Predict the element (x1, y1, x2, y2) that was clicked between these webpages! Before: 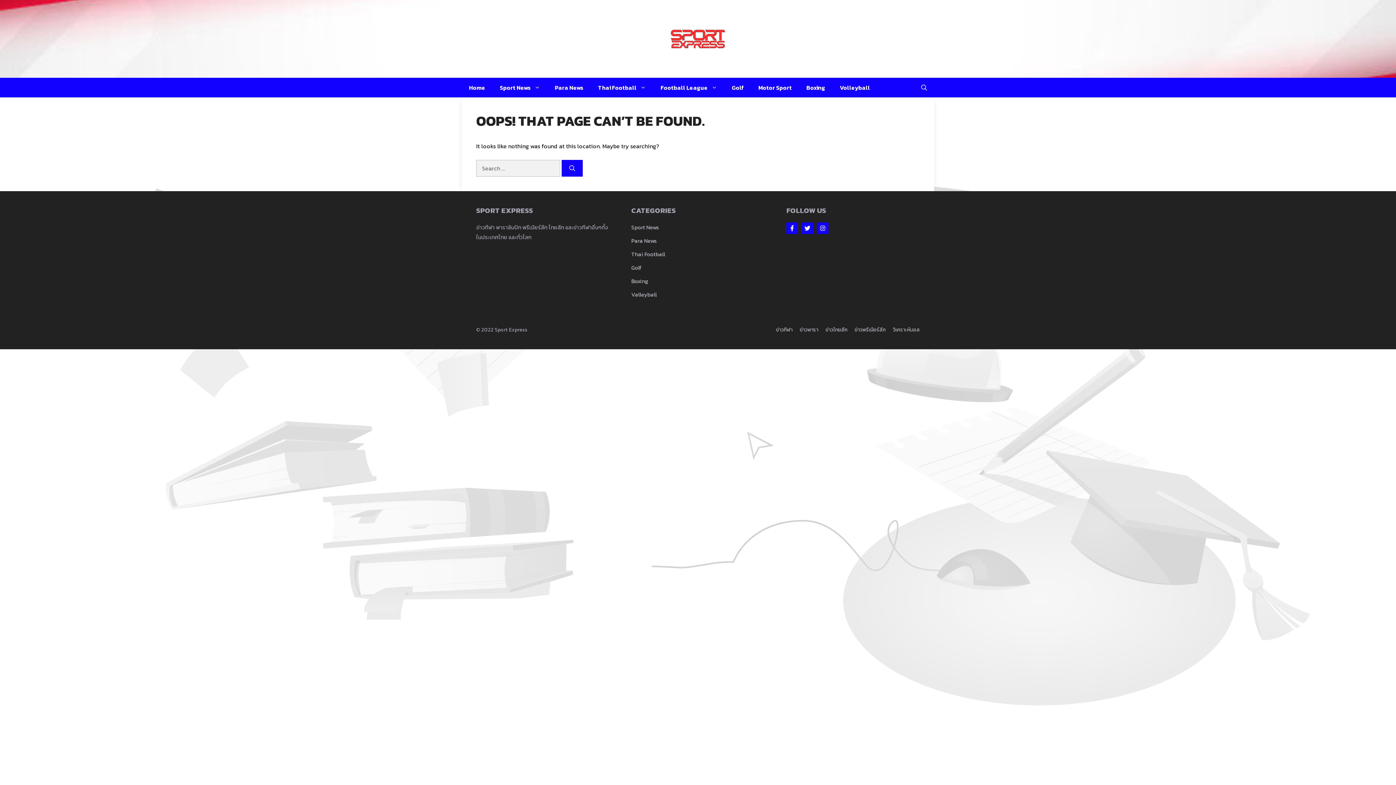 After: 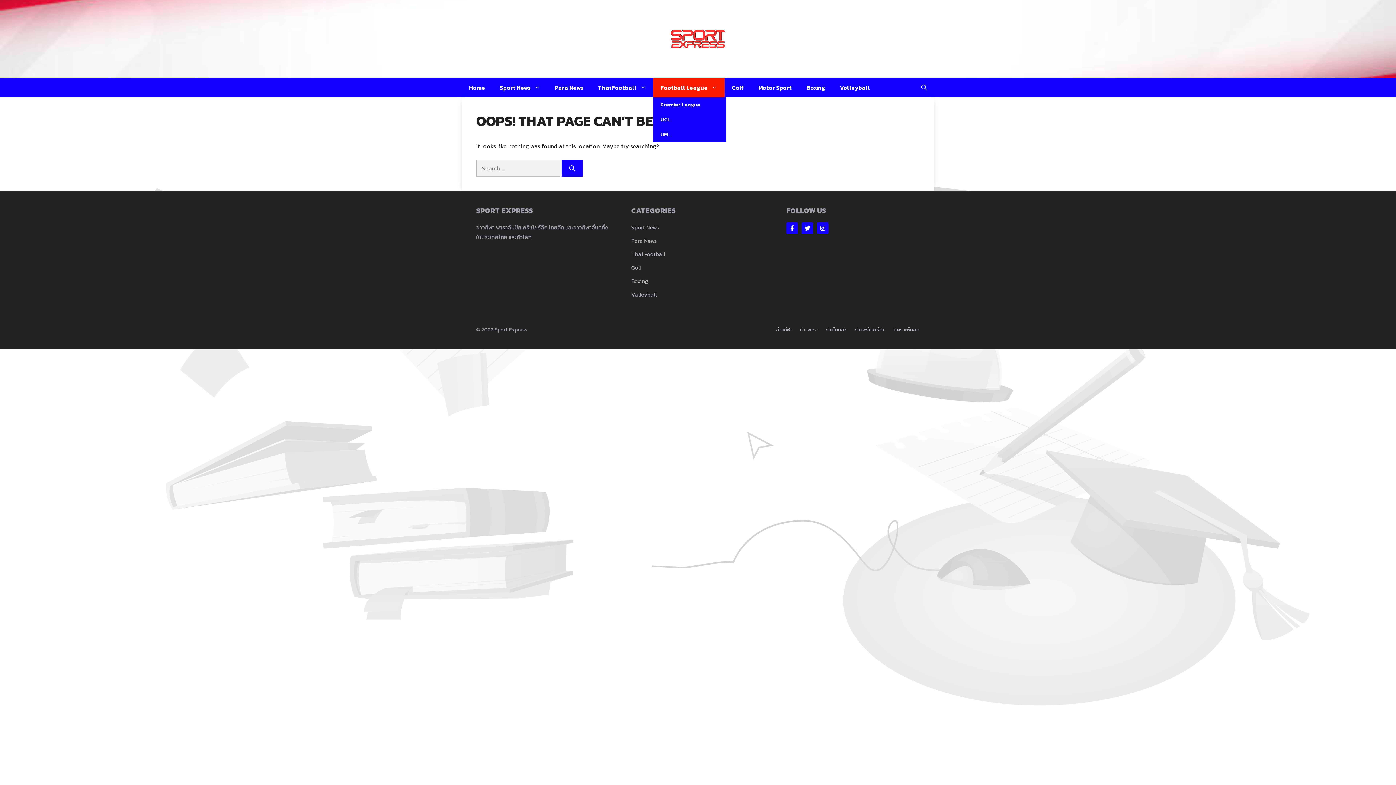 Action: label: Football League bbox: (653, 77, 724, 97)